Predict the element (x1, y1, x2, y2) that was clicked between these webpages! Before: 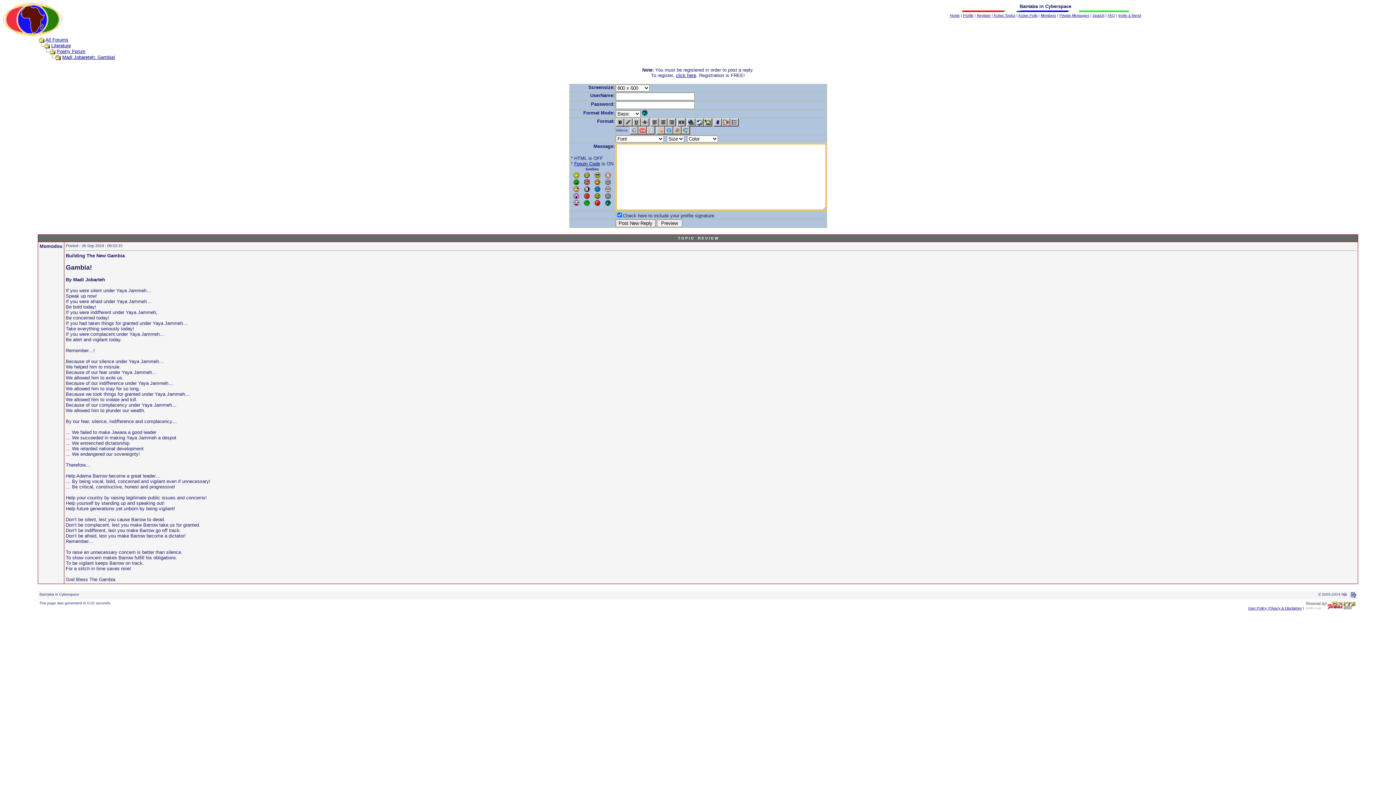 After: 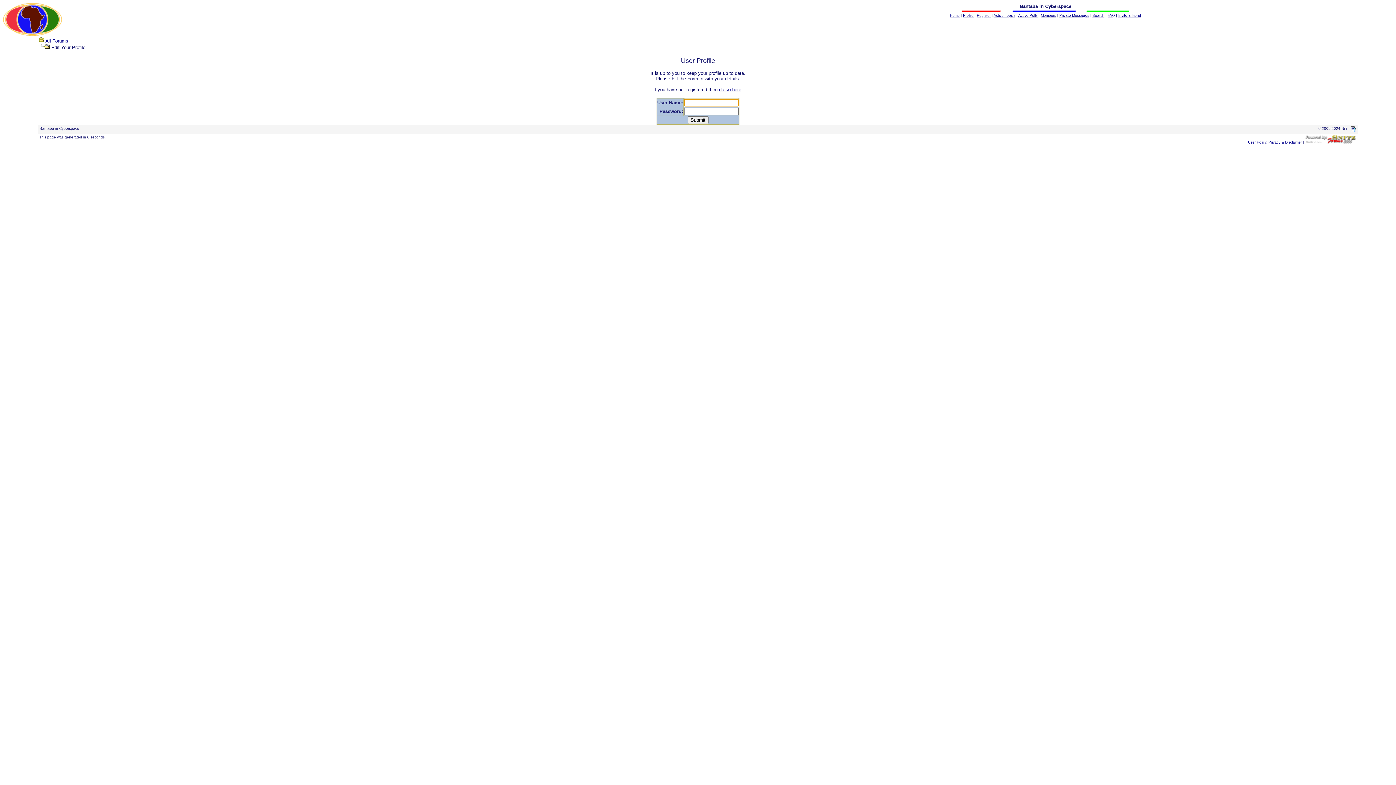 Action: bbox: (963, 13, 973, 17) label: Profile